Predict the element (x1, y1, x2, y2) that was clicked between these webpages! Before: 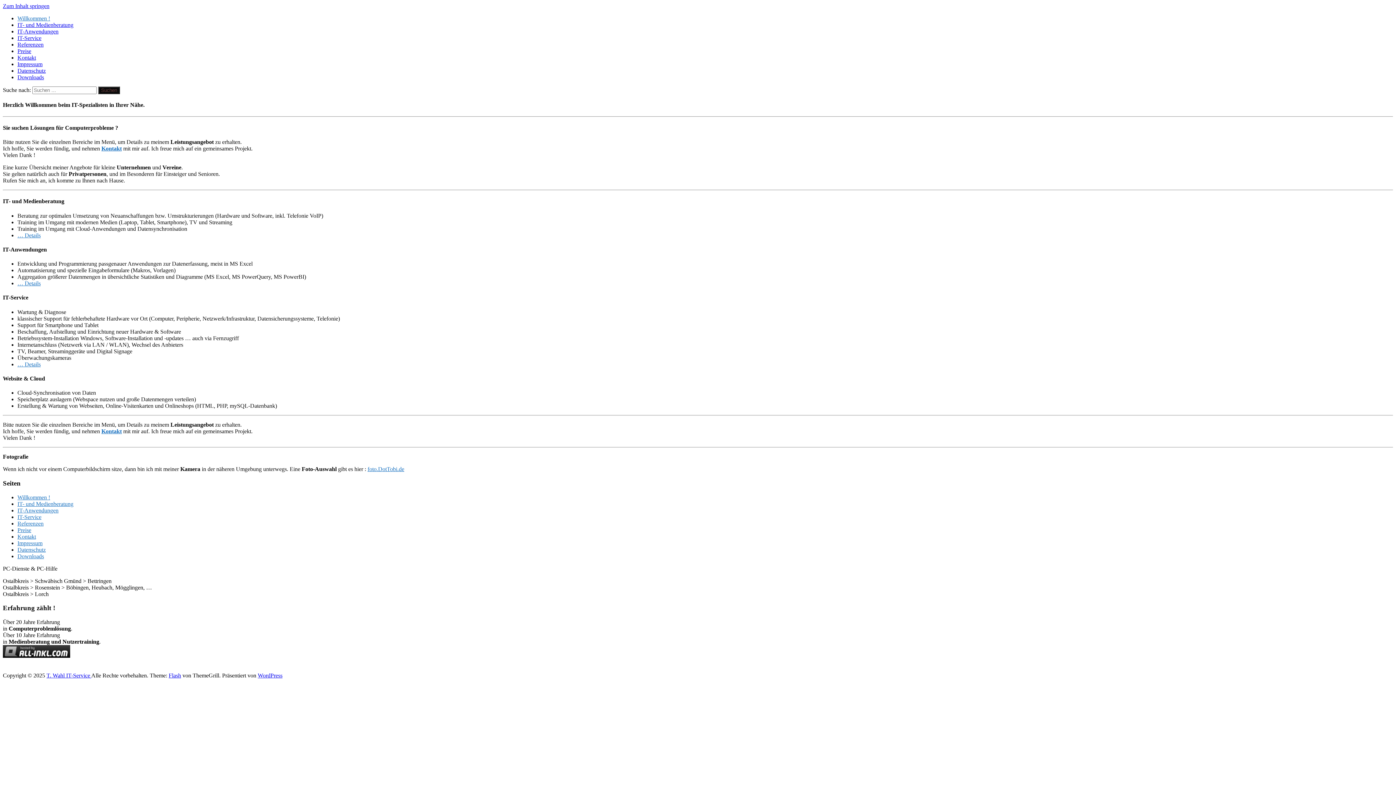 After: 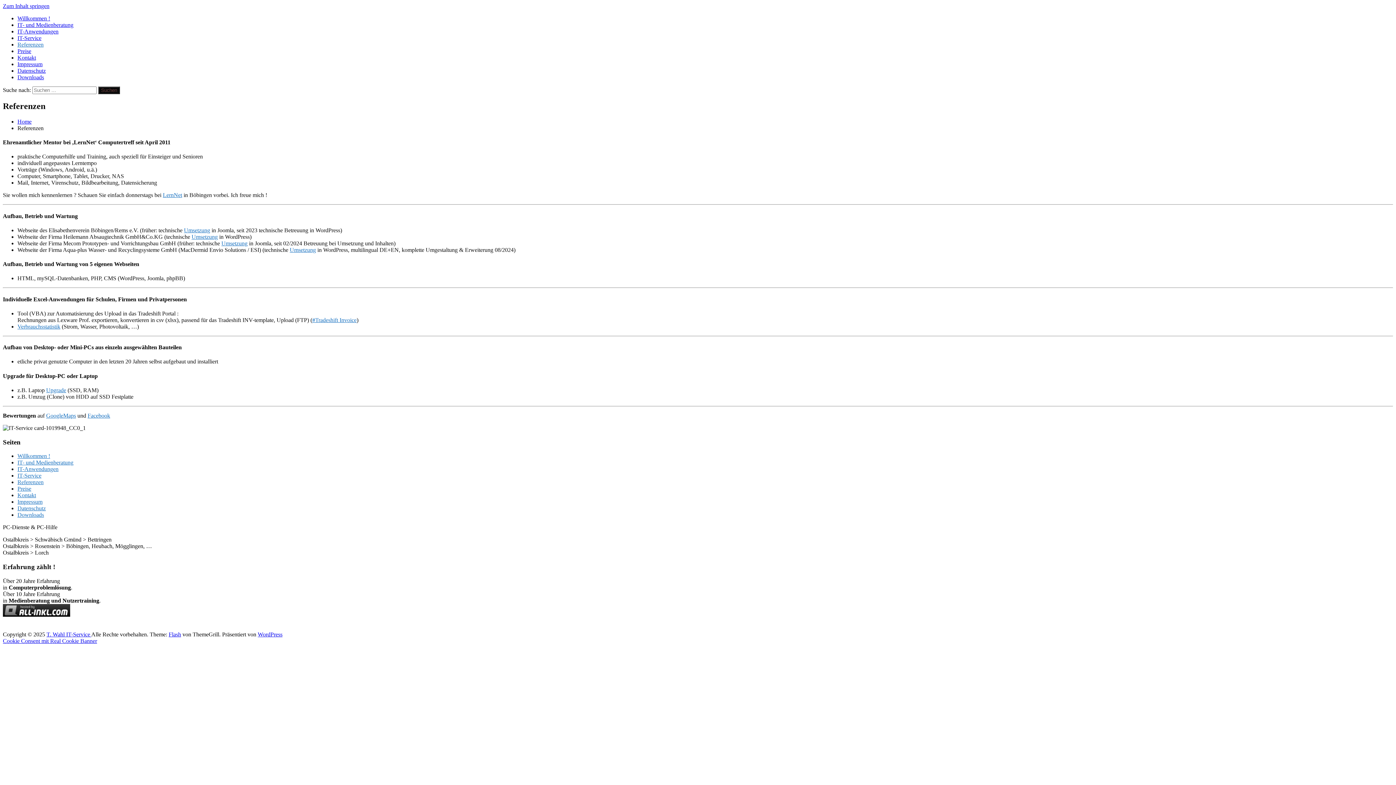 Action: label: Referenzen bbox: (17, 520, 43, 526)